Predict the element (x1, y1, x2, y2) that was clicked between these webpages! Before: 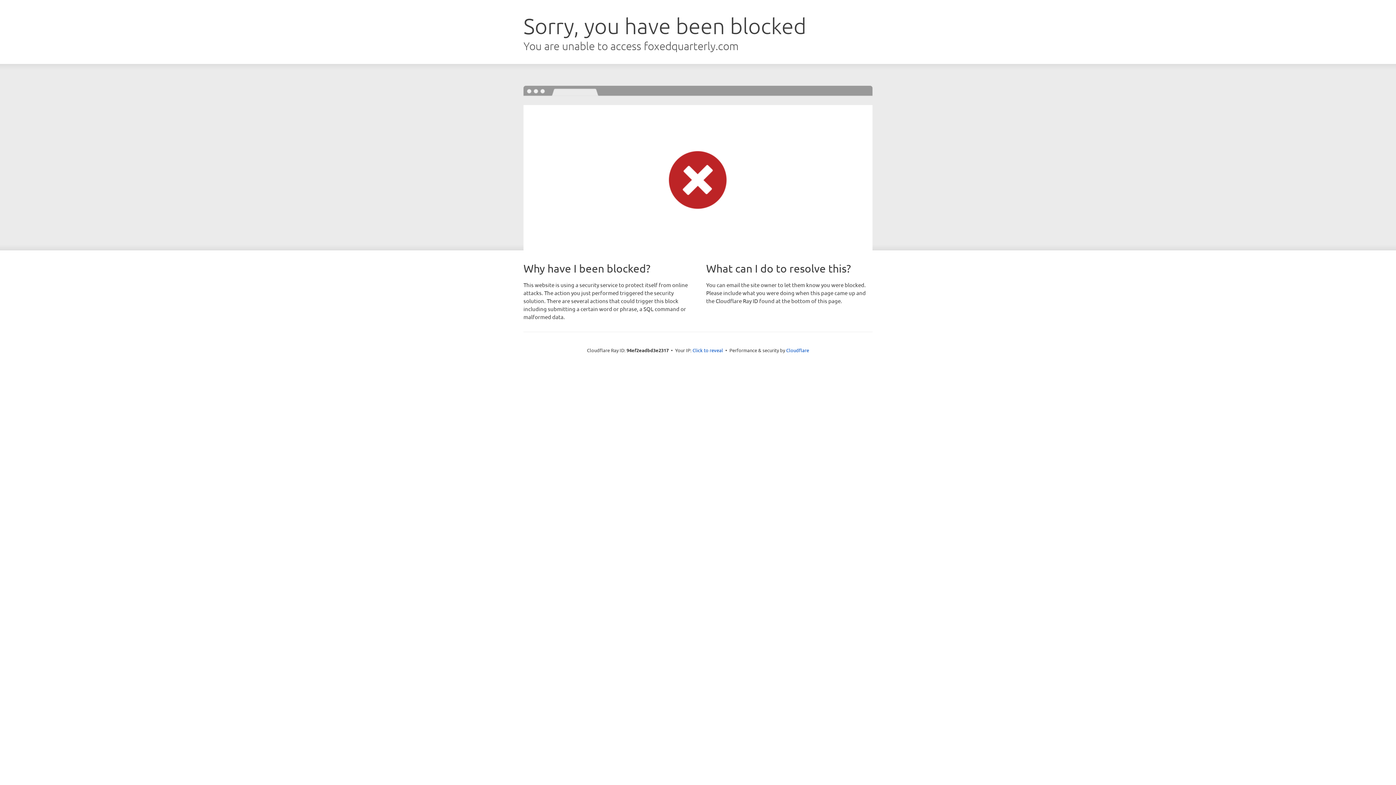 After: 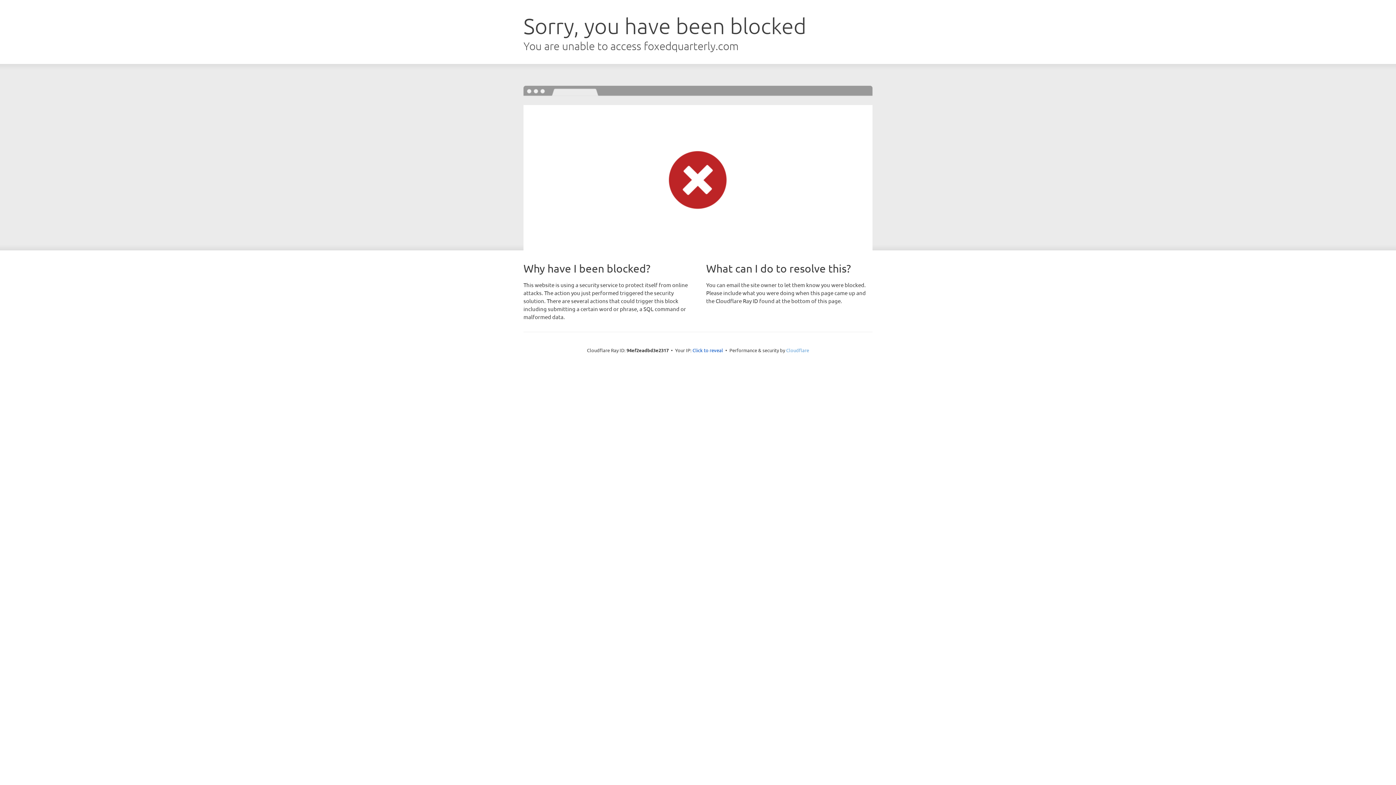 Action: bbox: (786, 347, 809, 353) label: Cloudflare